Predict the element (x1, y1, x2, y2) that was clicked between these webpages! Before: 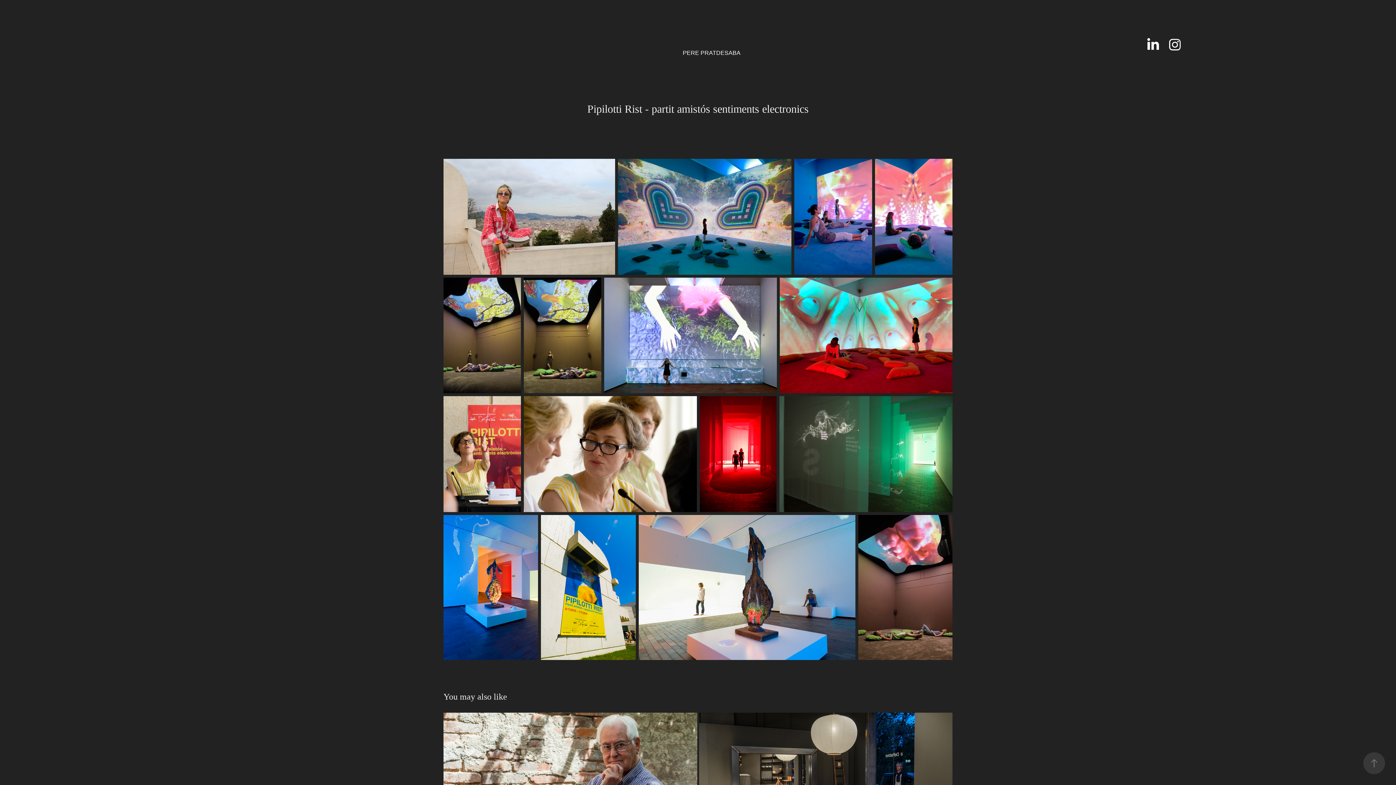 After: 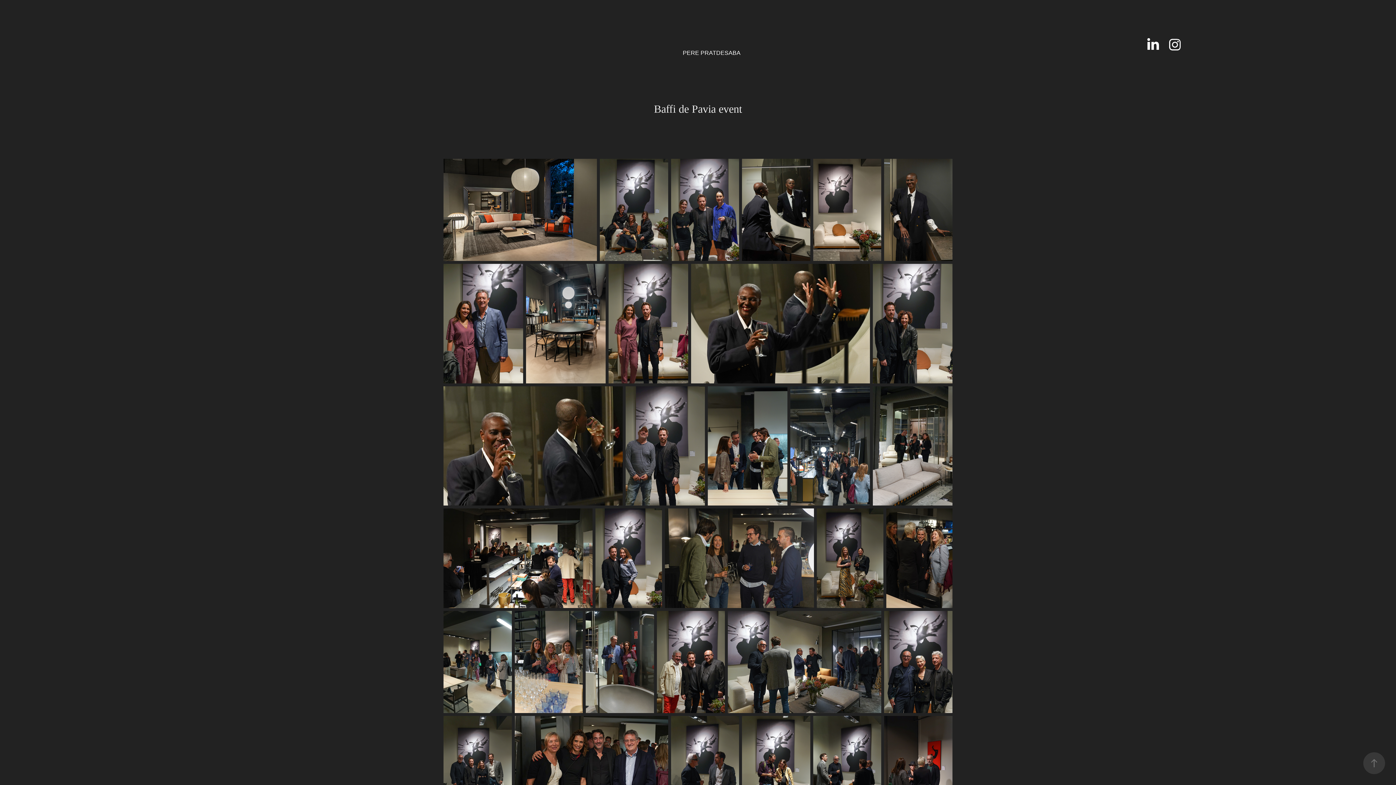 Action: label: Baffi de Pavia event
2024 bbox: (699, 712, 952, 855)